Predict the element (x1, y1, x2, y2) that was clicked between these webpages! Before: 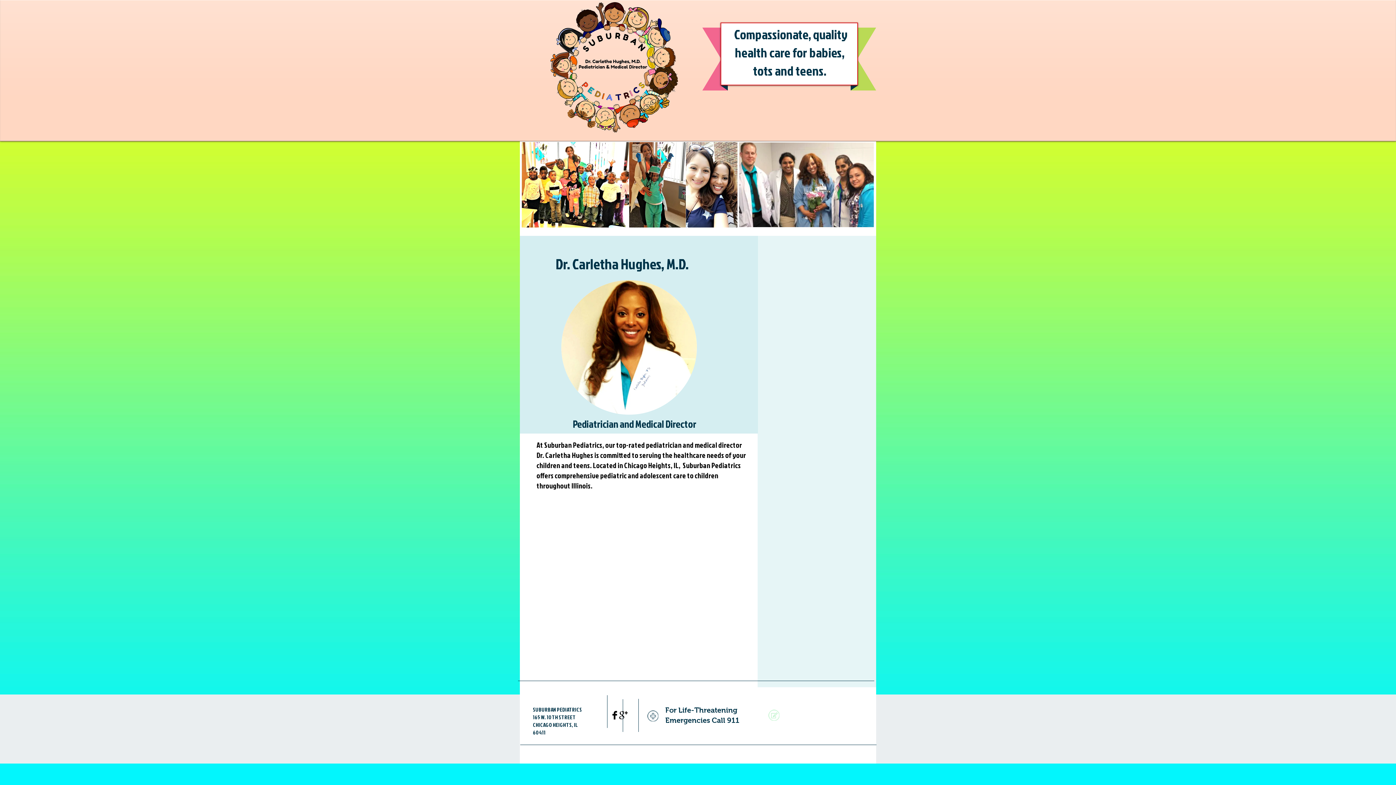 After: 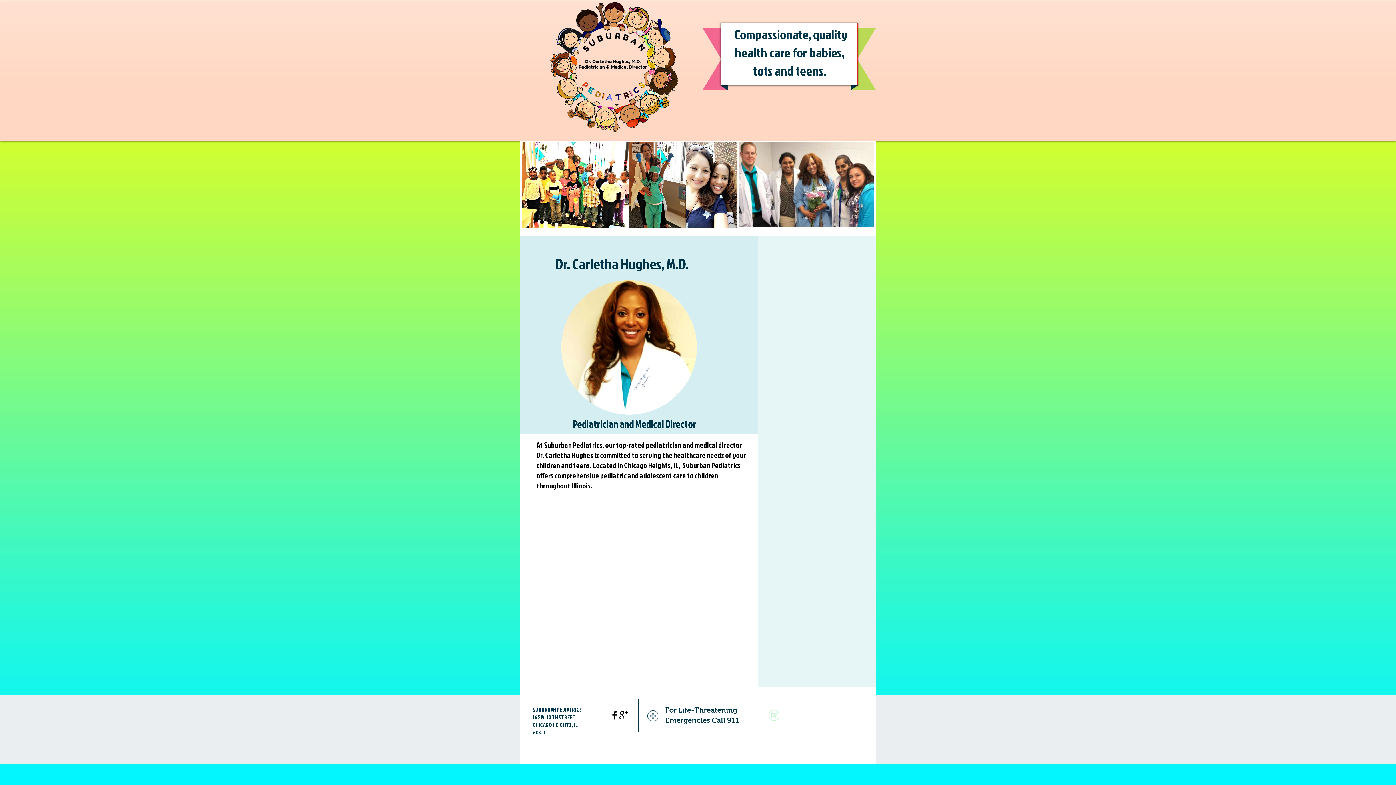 Action: label: top-rated pediatrician bbox: (616, 440, 681, 450)